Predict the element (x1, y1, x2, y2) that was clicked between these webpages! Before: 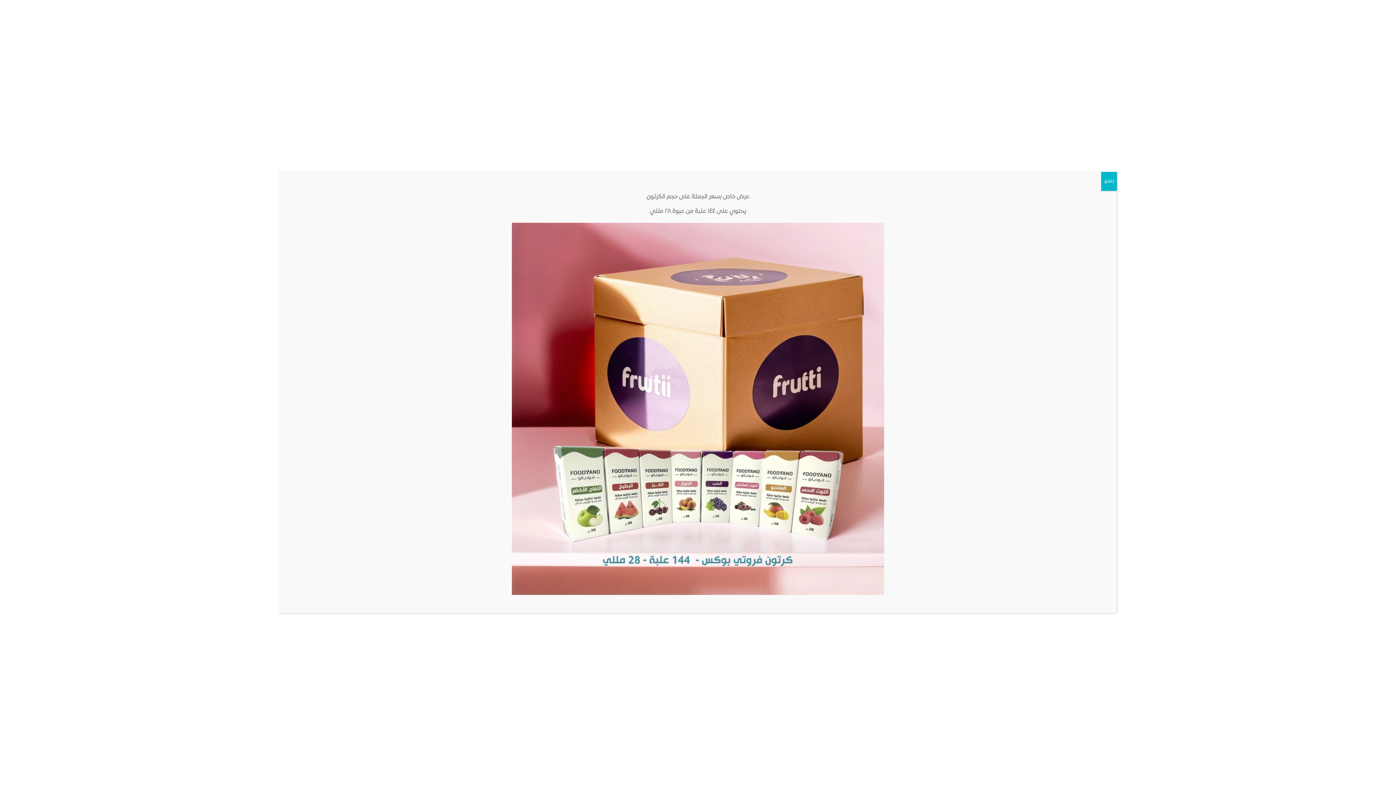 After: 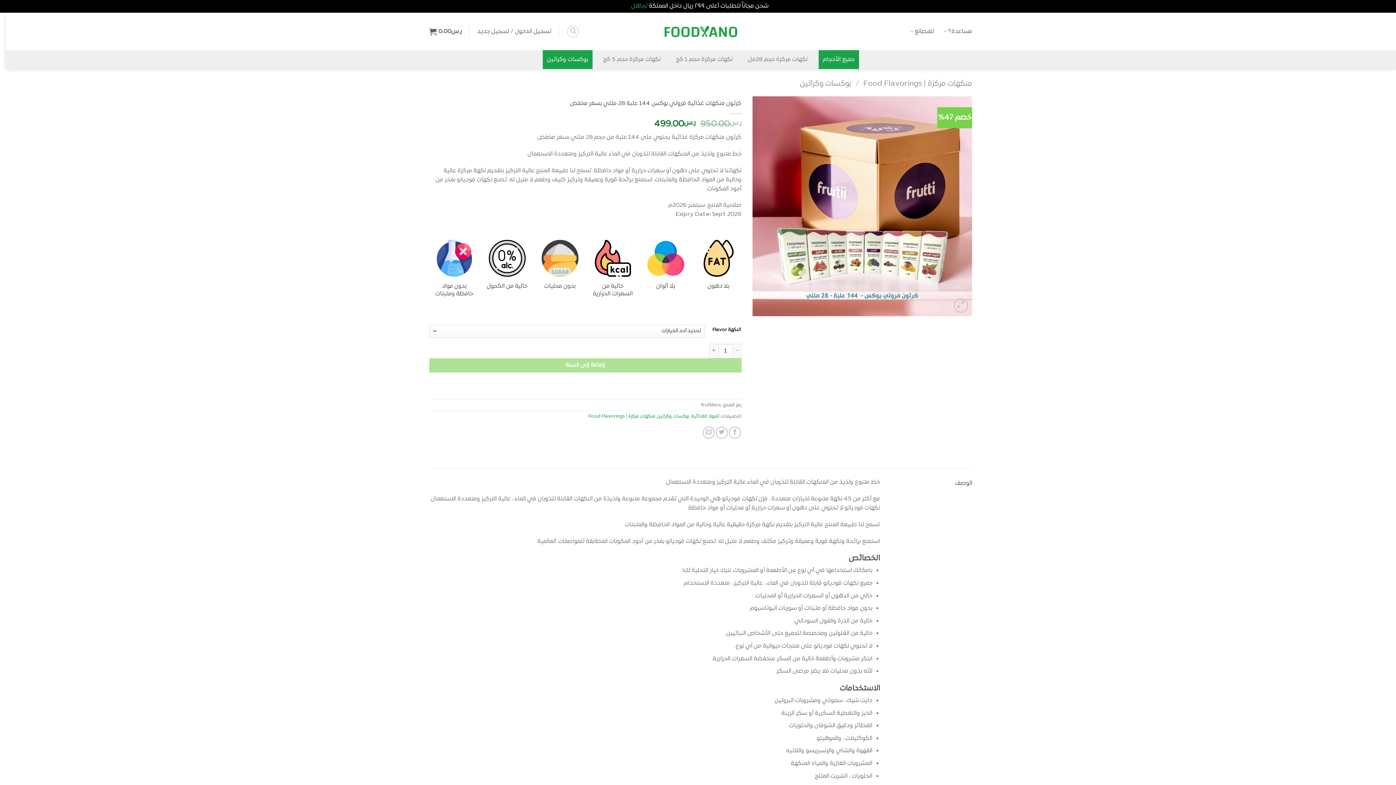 Action: bbox: (285, 222, 1110, 595)